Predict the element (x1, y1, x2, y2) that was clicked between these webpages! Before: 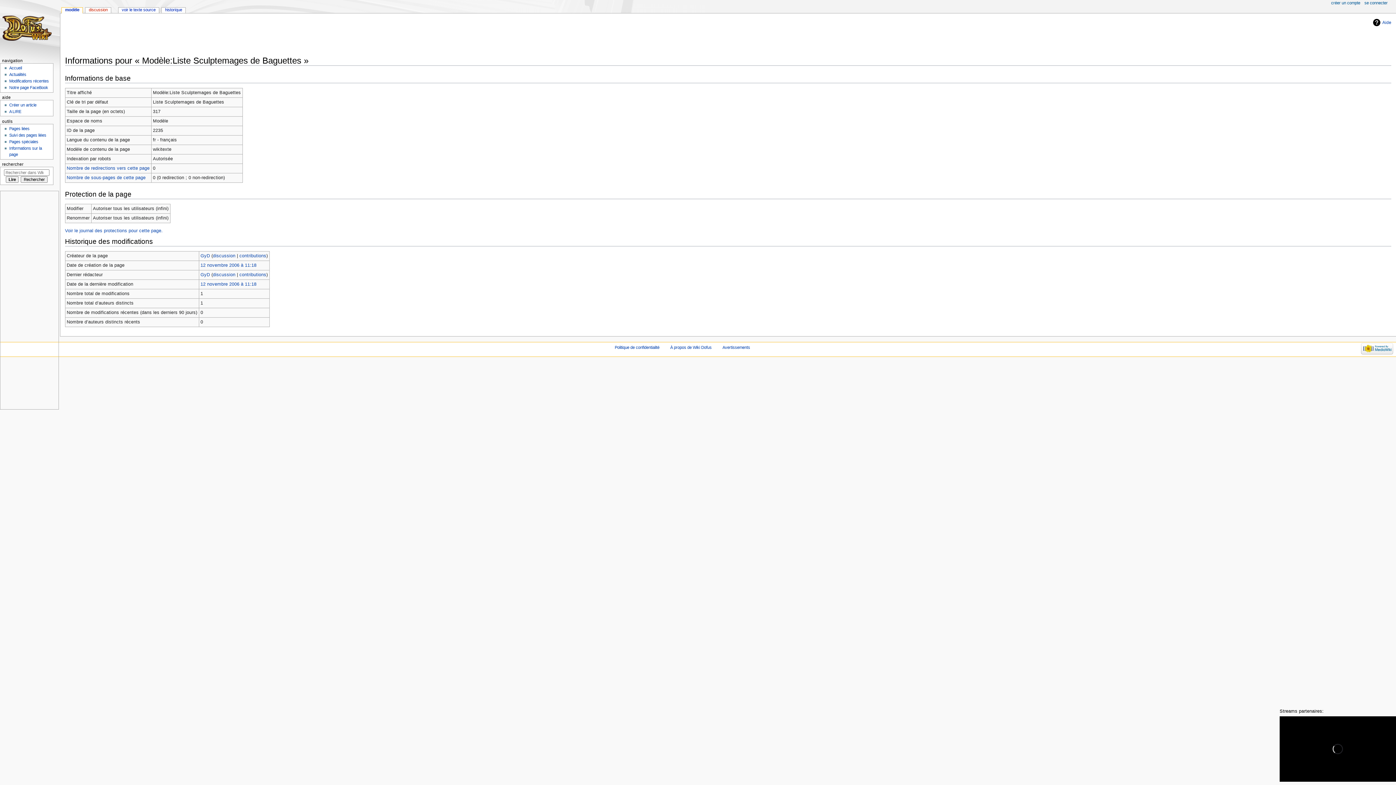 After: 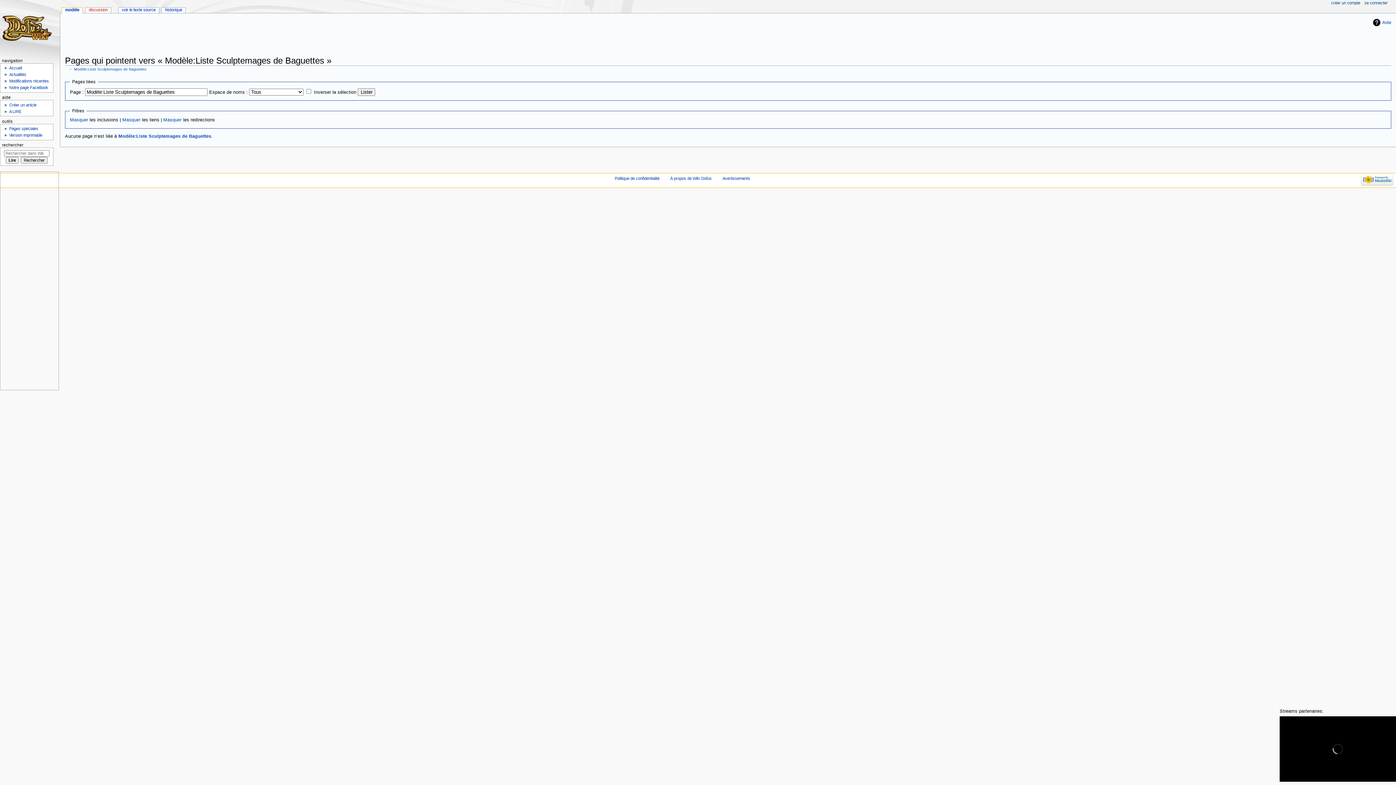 Action: bbox: (9, 126, 29, 130) label: Pages liées